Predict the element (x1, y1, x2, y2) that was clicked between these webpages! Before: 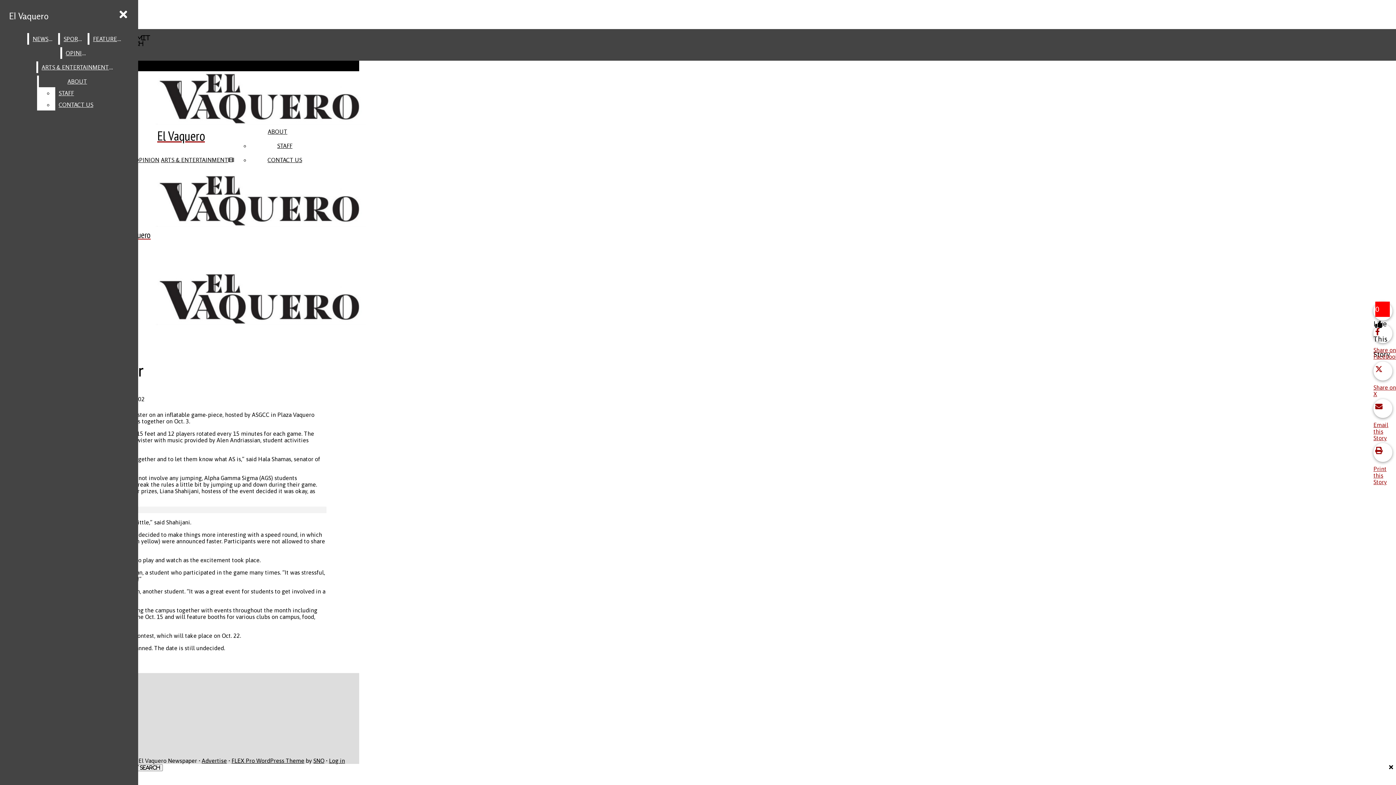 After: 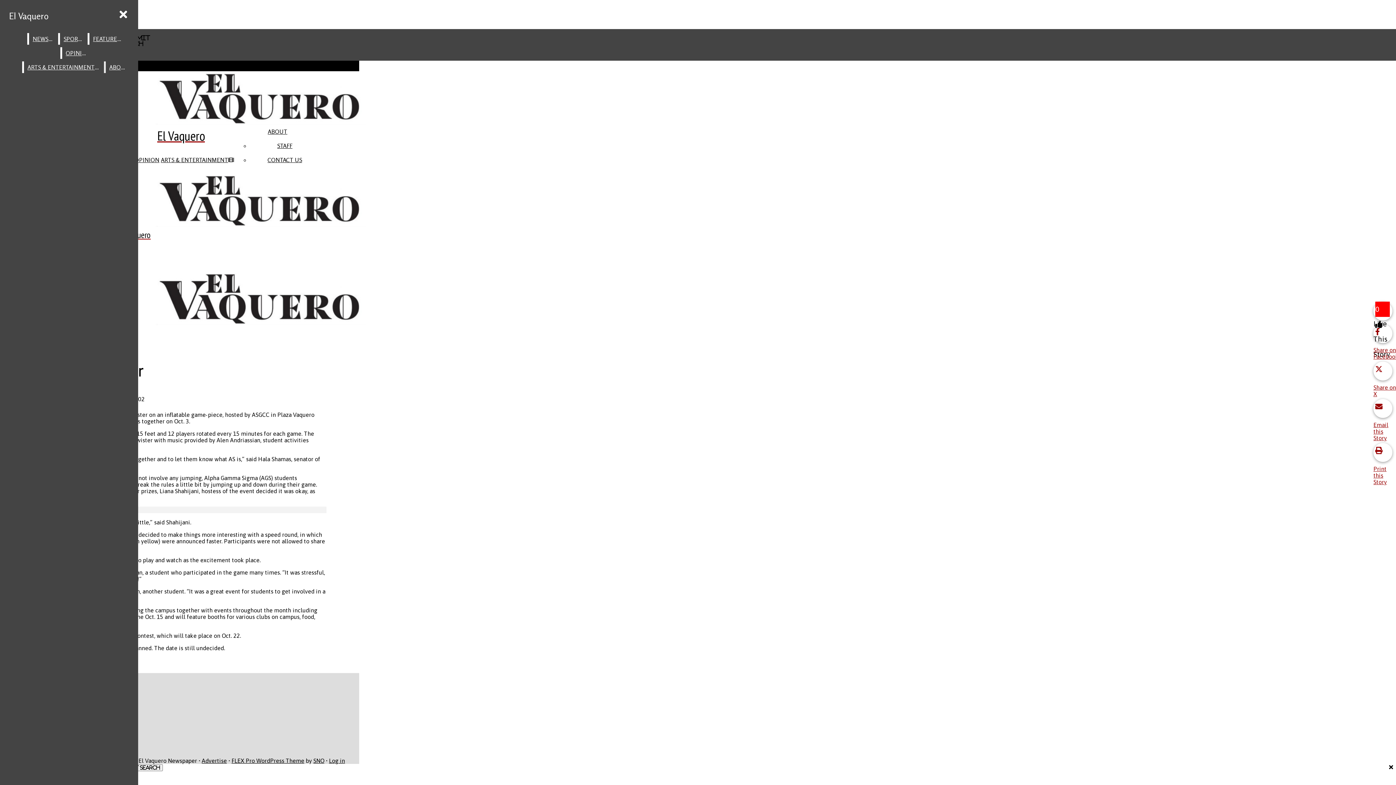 Action: bbox: (55, 87, 115, 98) label: STAFF